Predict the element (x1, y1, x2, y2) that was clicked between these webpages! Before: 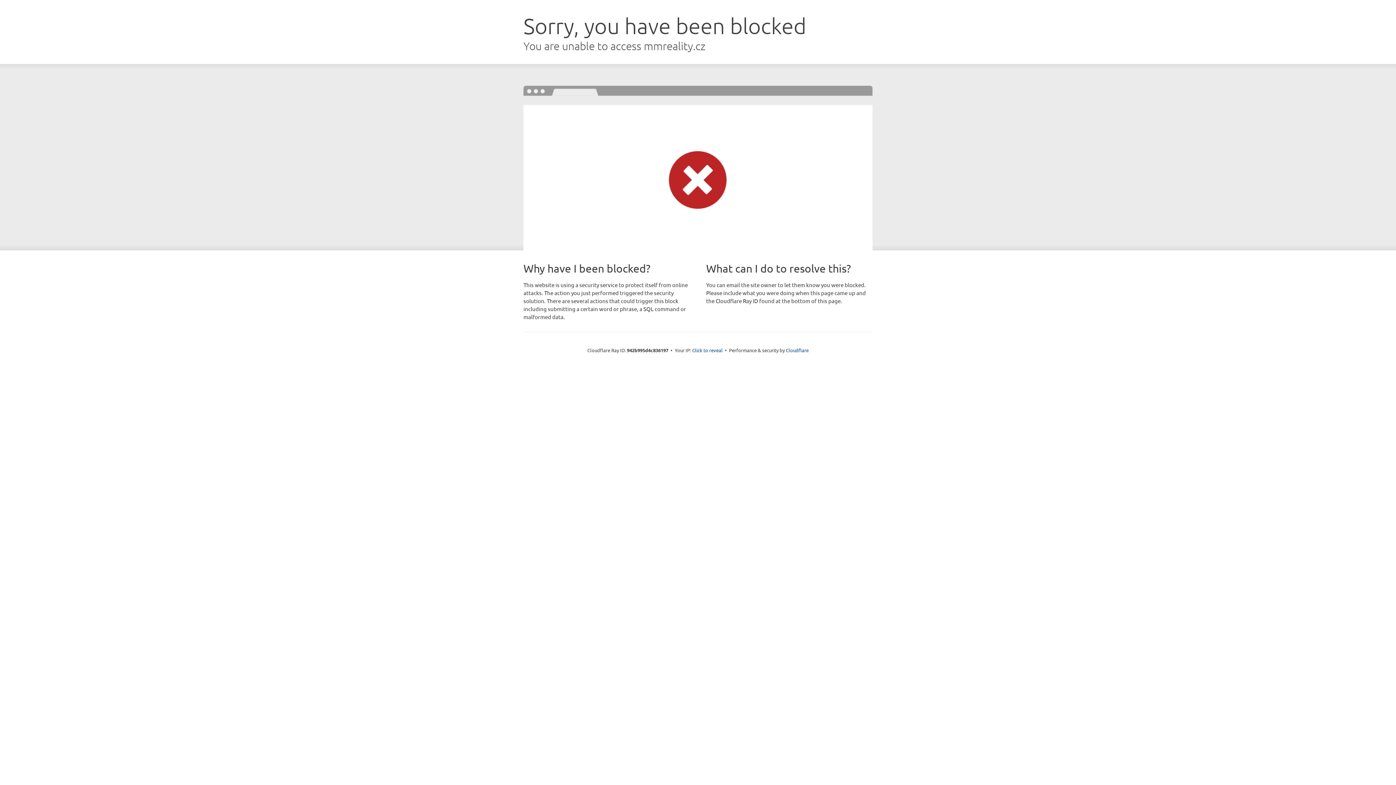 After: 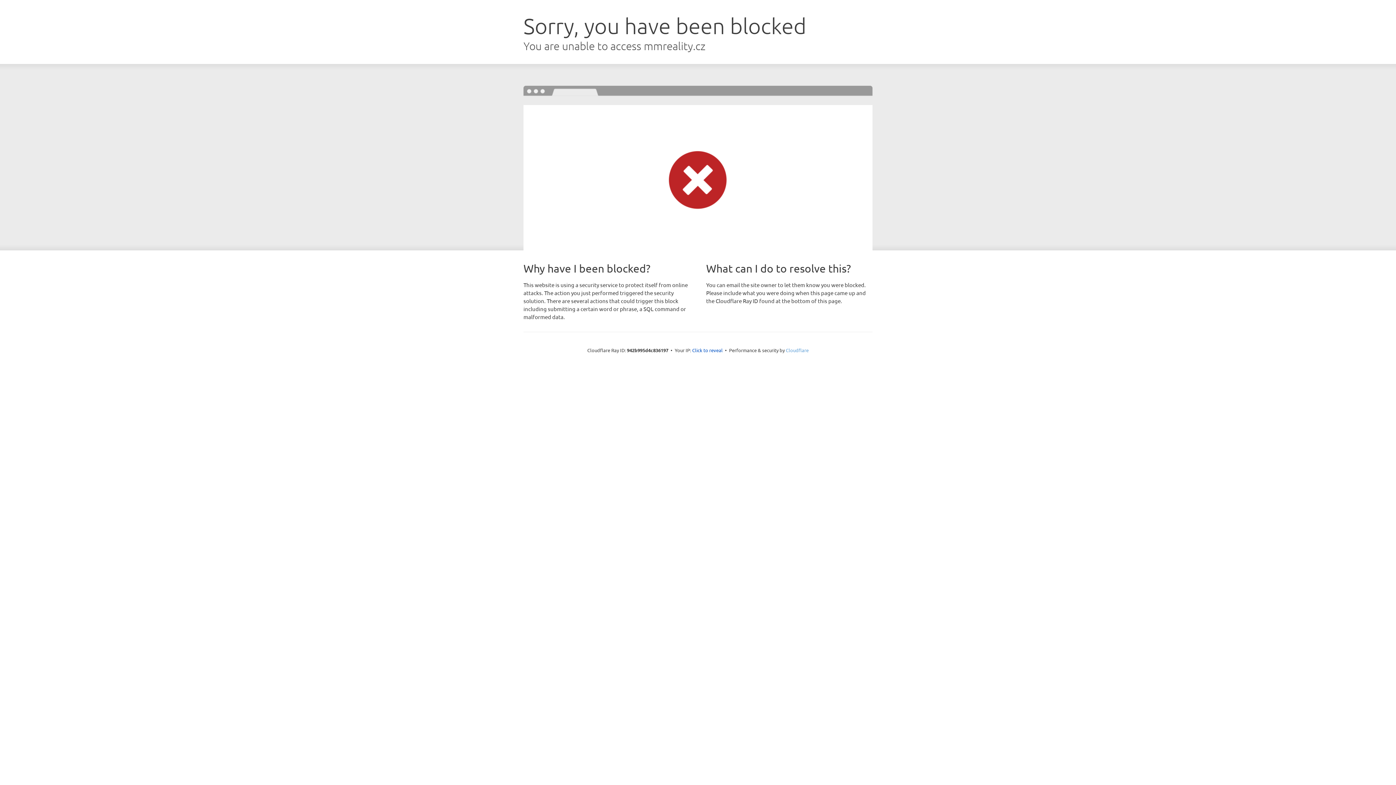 Action: bbox: (786, 347, 808, 353) label: Cloudflare